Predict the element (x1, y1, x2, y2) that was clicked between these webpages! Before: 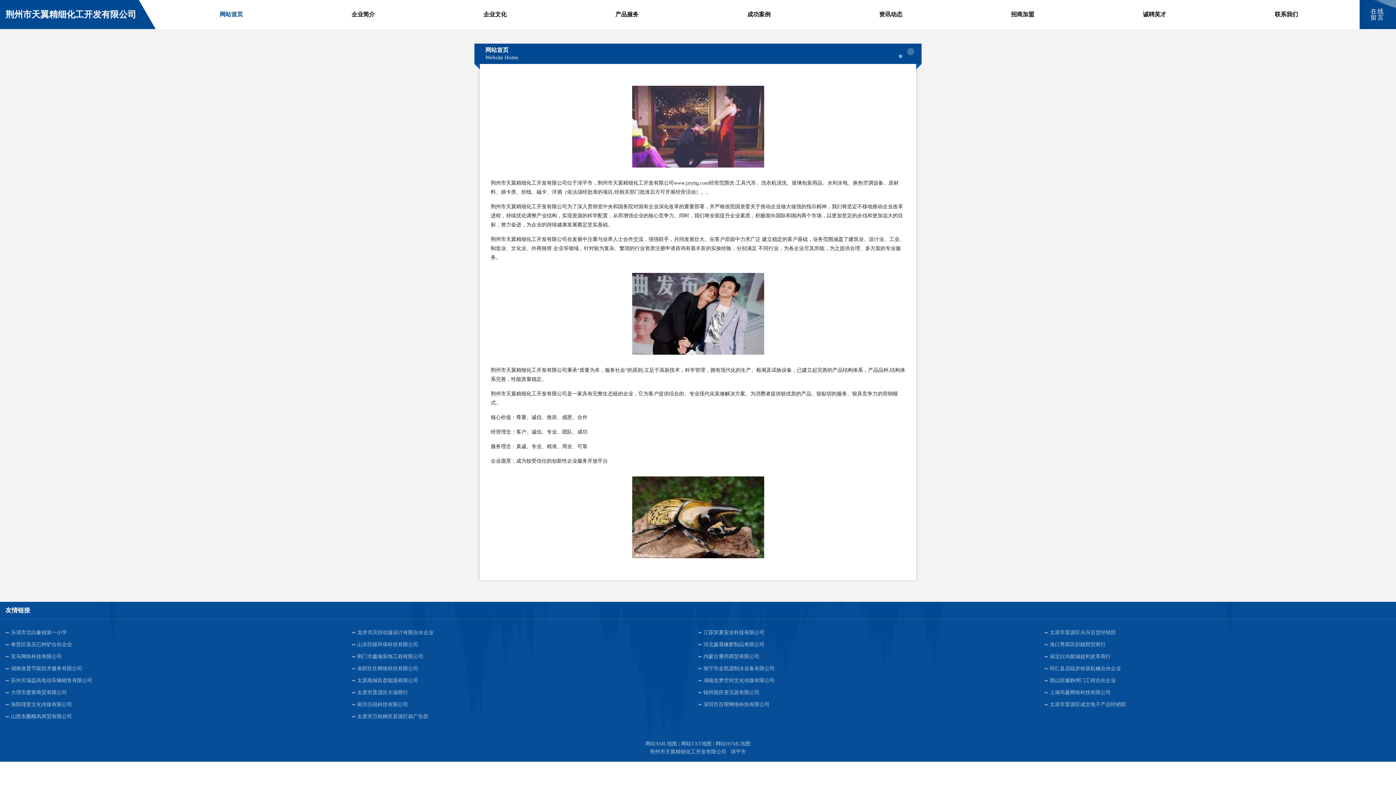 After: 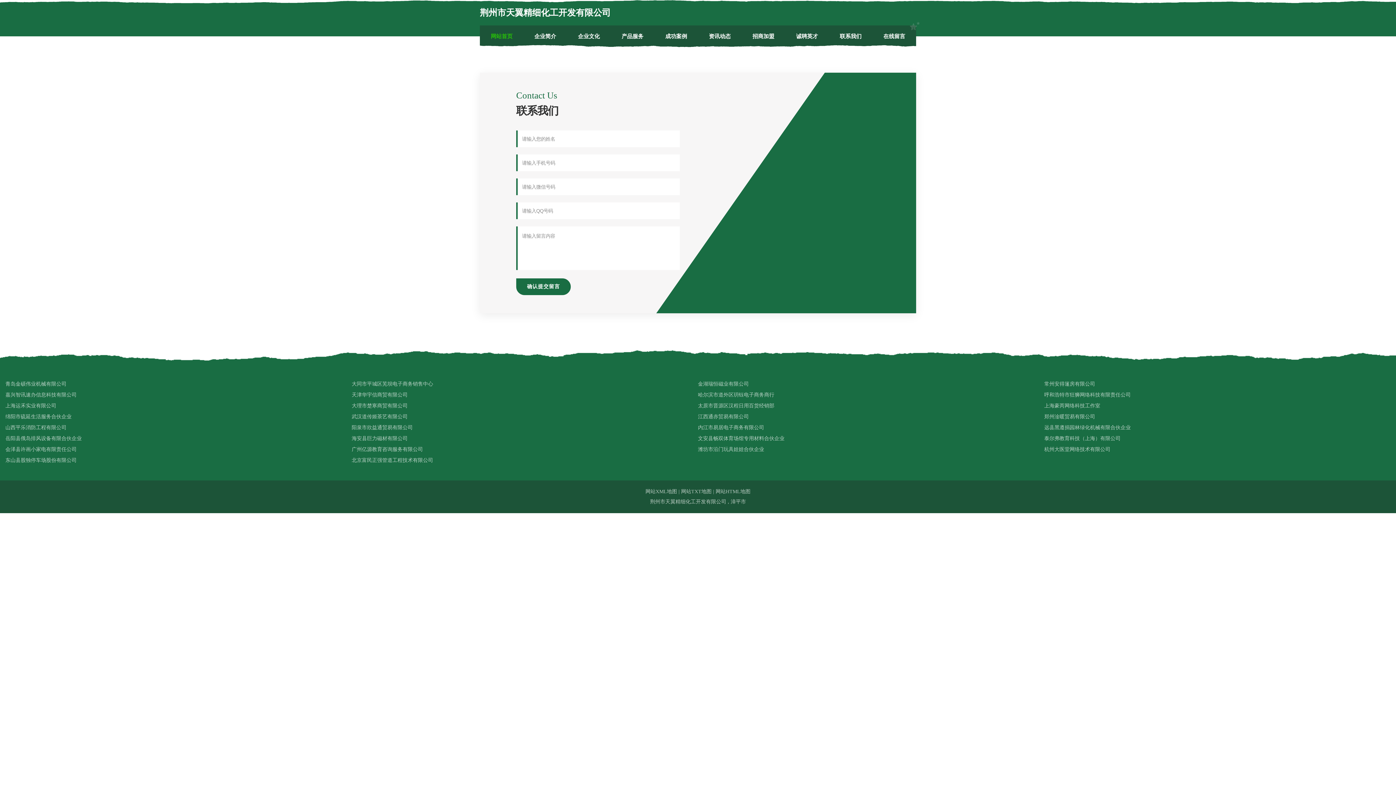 Action: label: 在线留言 bbox: (1360, 0, 1396, 29)